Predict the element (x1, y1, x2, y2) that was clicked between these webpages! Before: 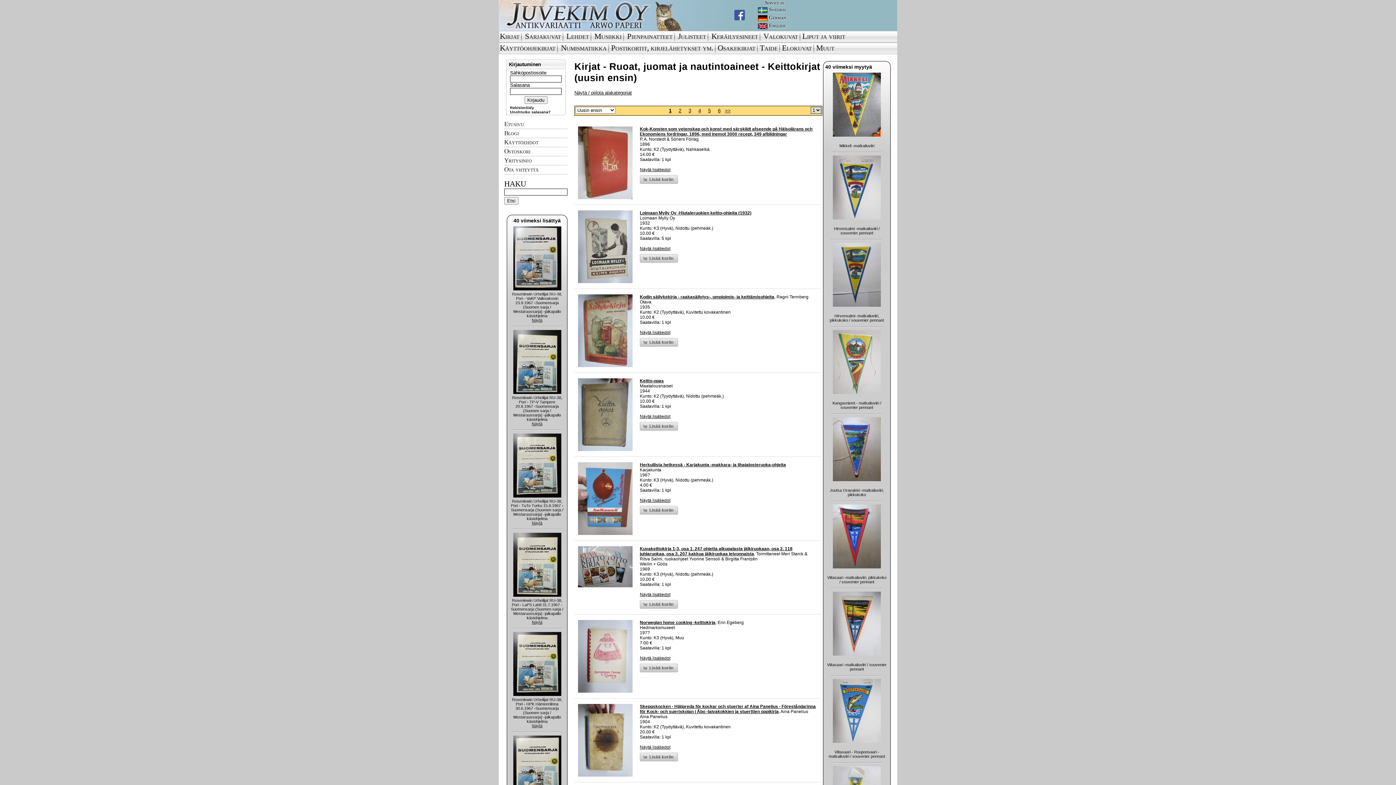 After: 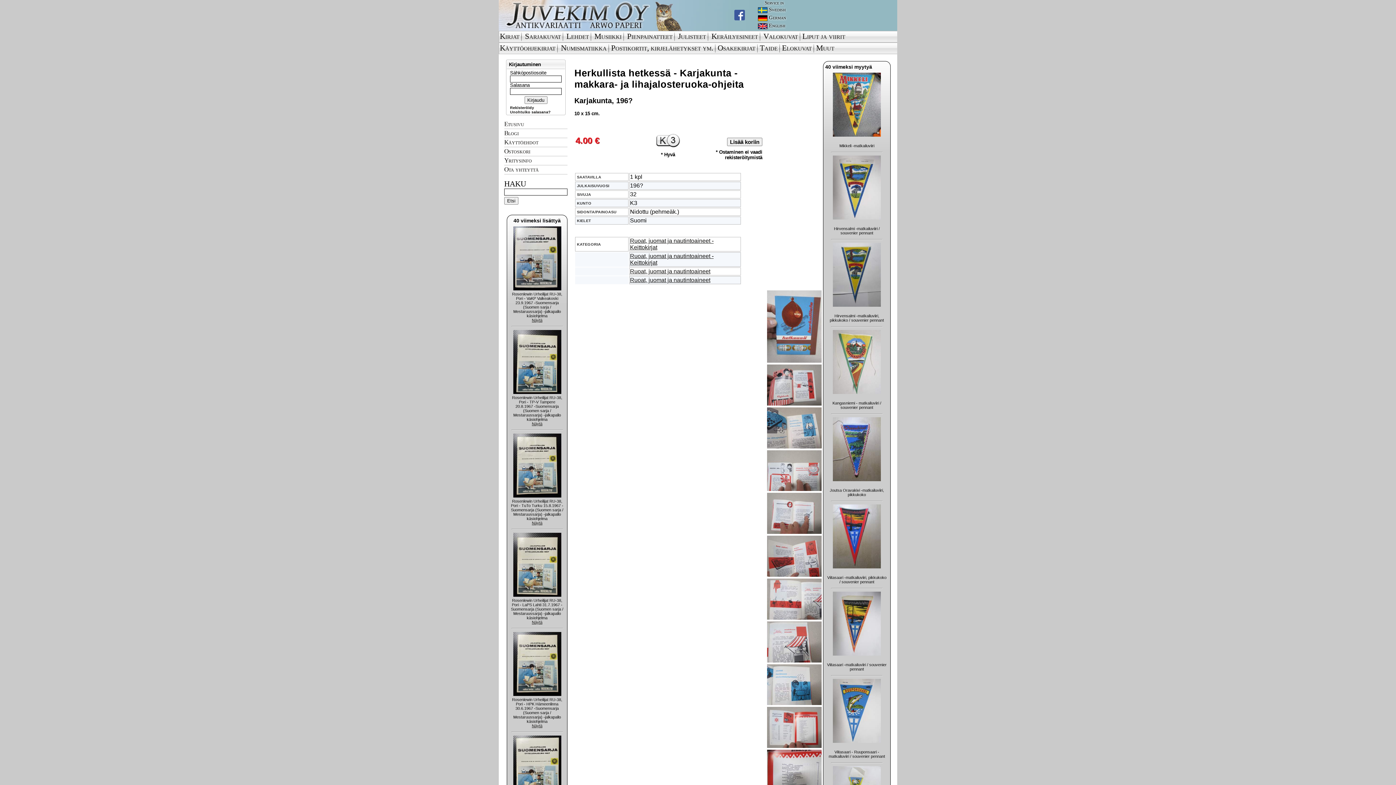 Action: bbox: (578, 531, 632, 536)